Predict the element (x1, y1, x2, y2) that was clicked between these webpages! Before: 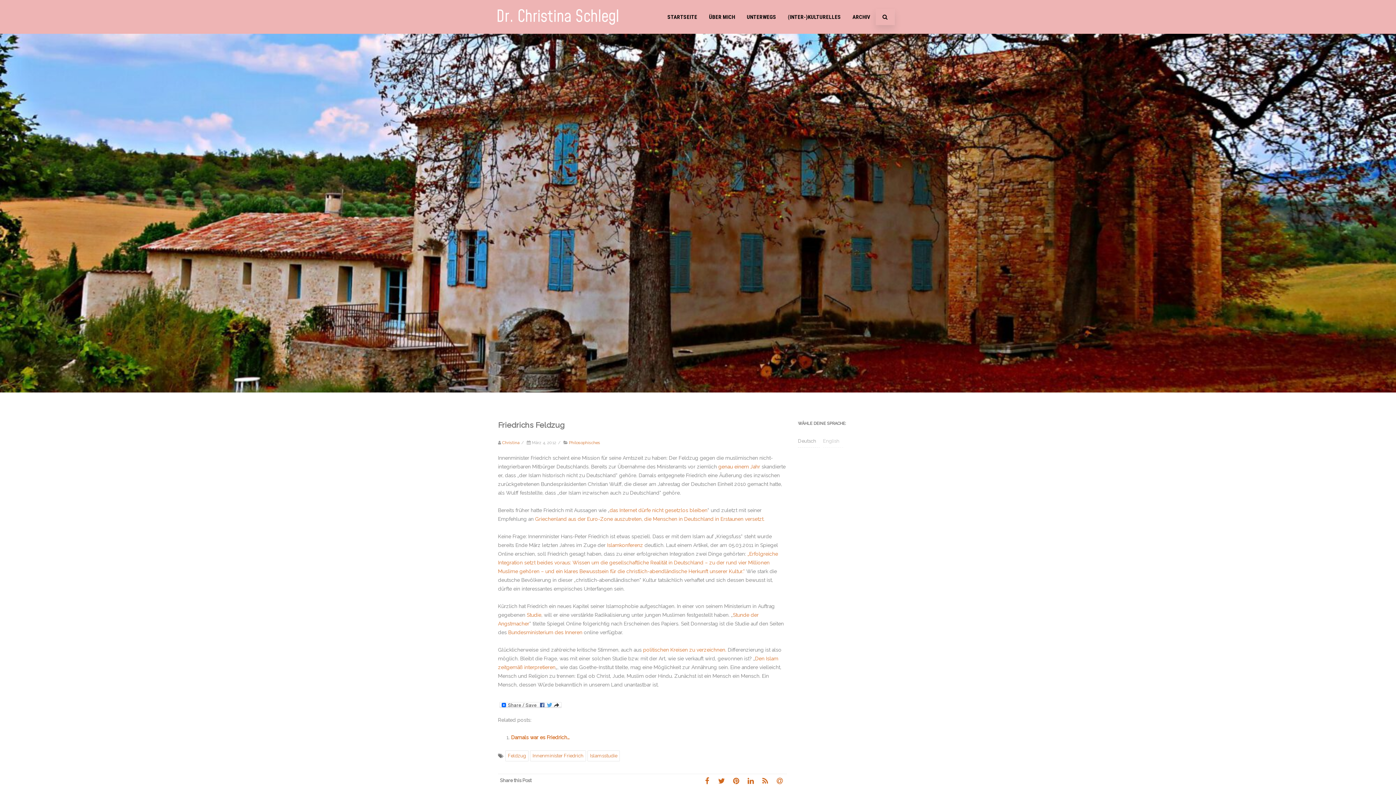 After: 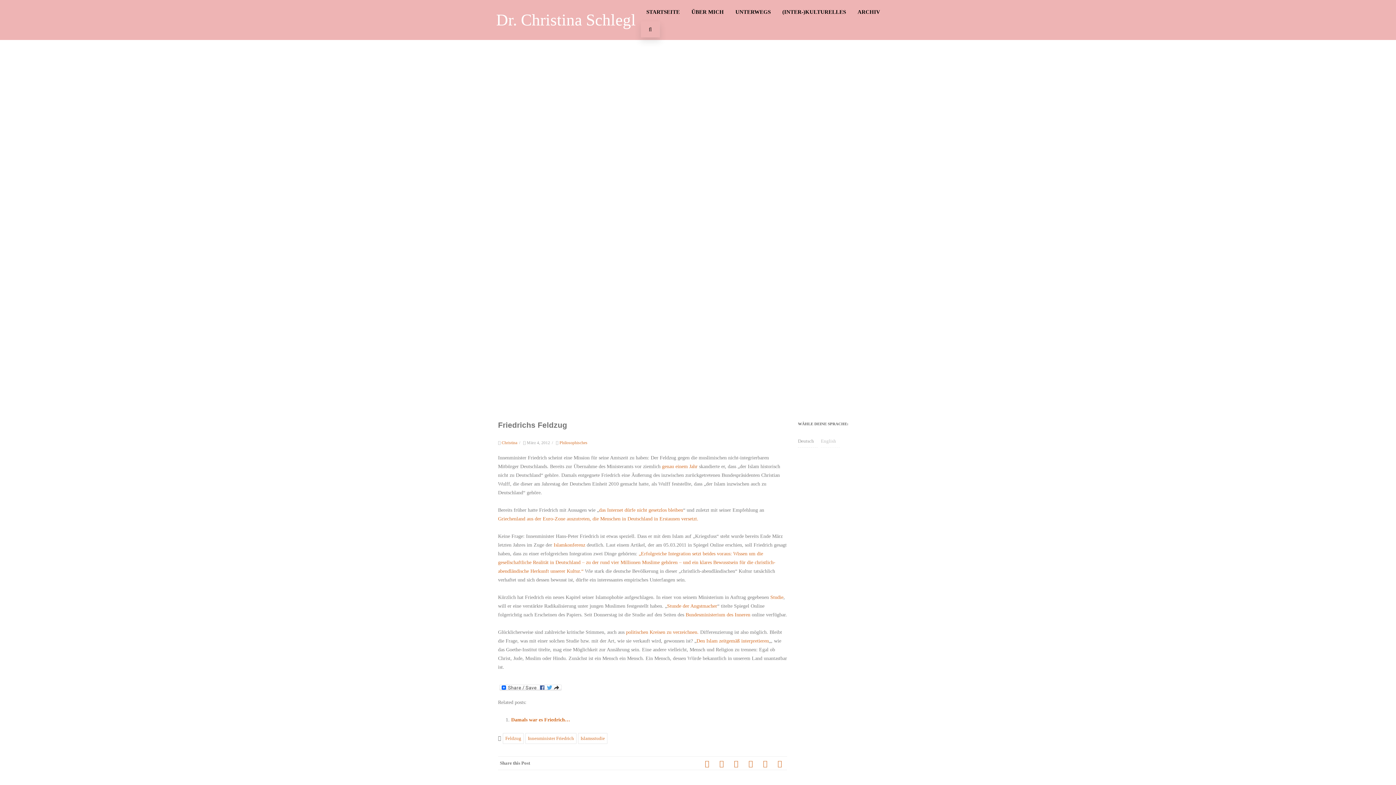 Action: label: Deutsch bbox: (798, 438, 816, 444)